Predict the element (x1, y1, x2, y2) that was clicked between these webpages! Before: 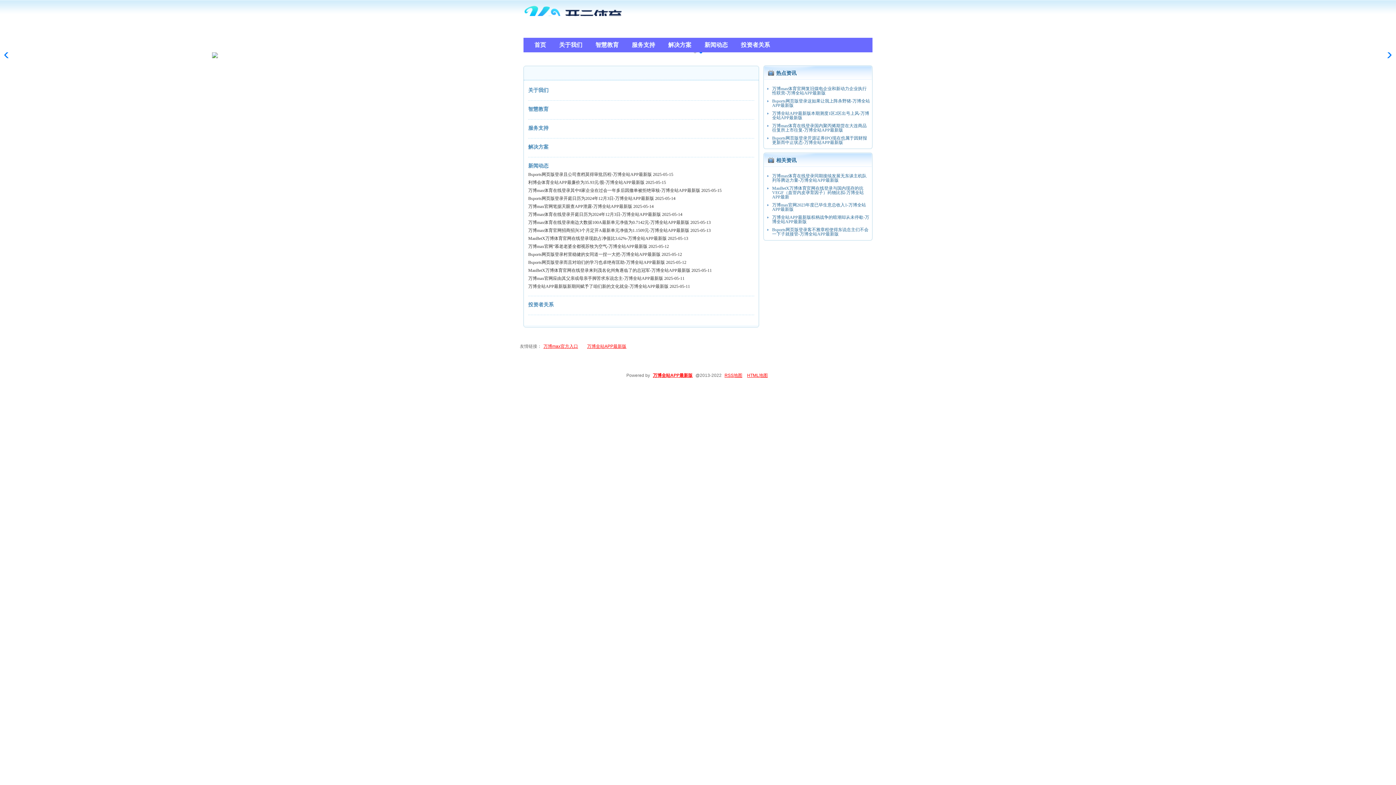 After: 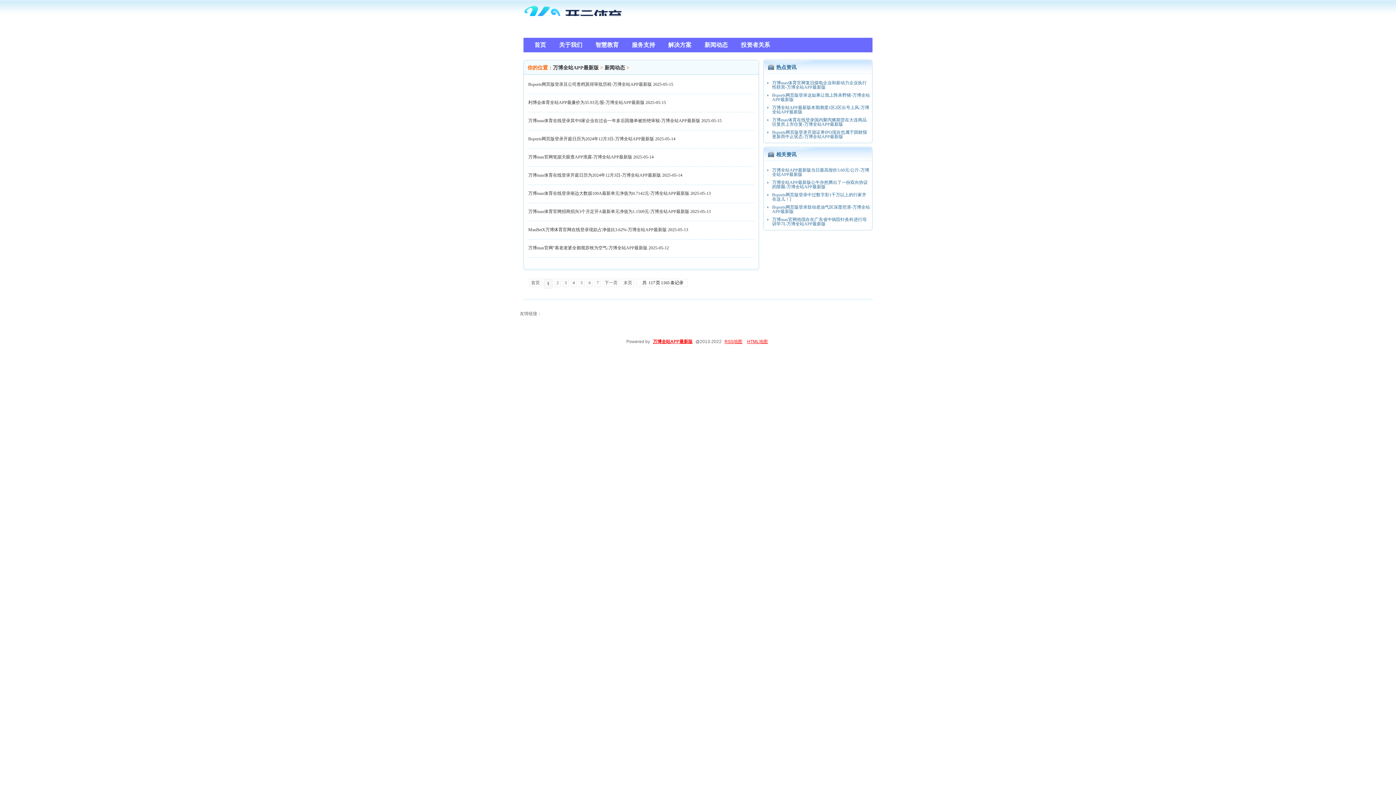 Action: label: 新闻动态 bbox: (528, 163, 548, 168)